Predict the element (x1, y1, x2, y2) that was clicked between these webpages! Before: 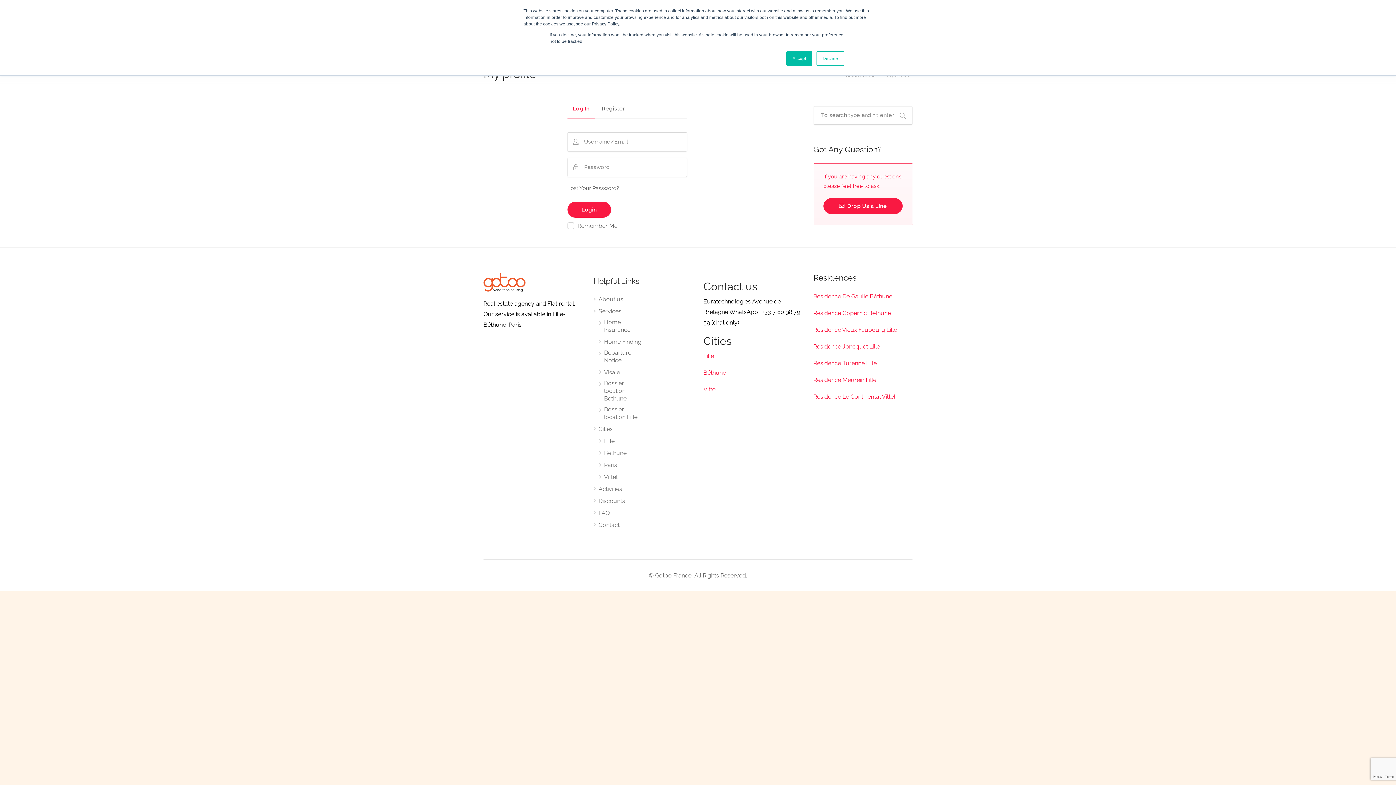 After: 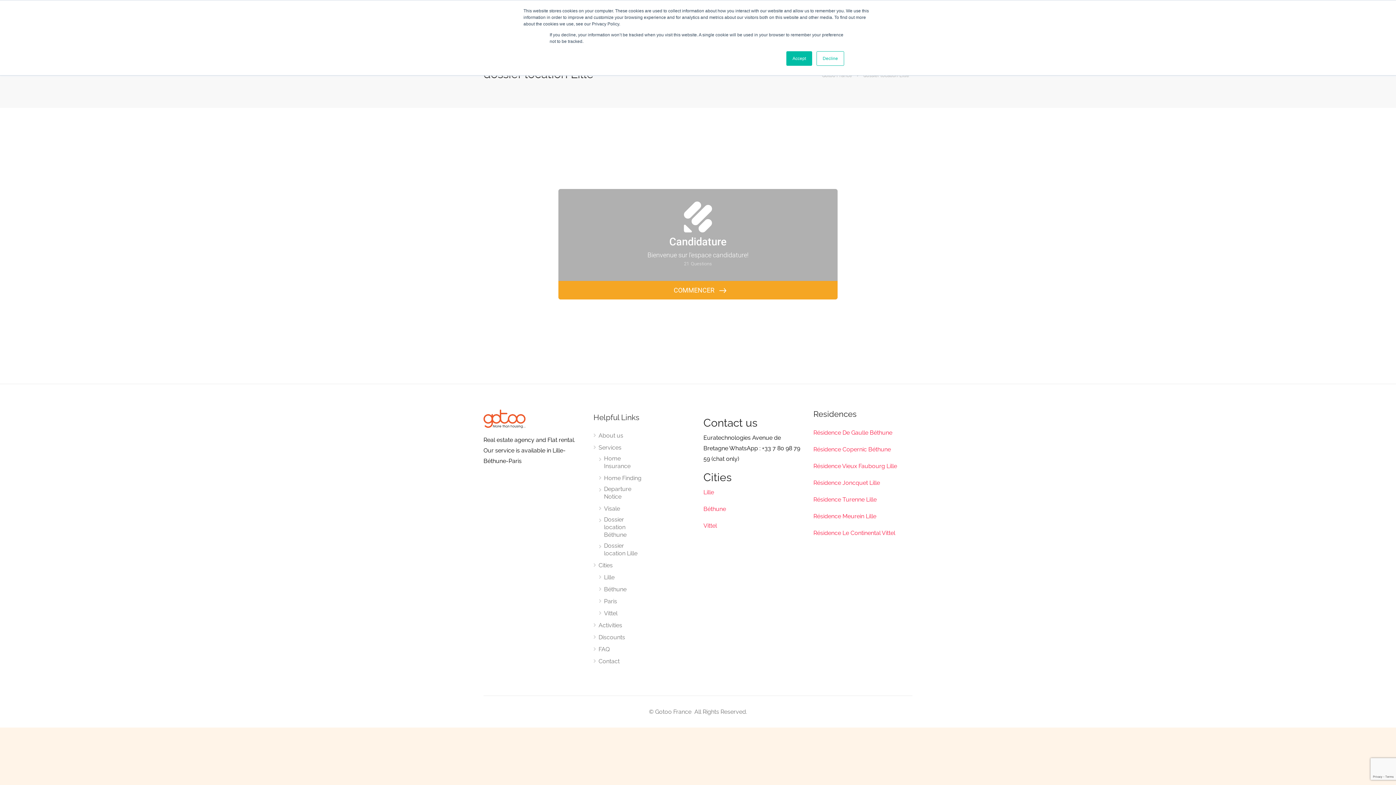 Action: bbox: (599, 405, 643, 424) label: Dossier location Lille